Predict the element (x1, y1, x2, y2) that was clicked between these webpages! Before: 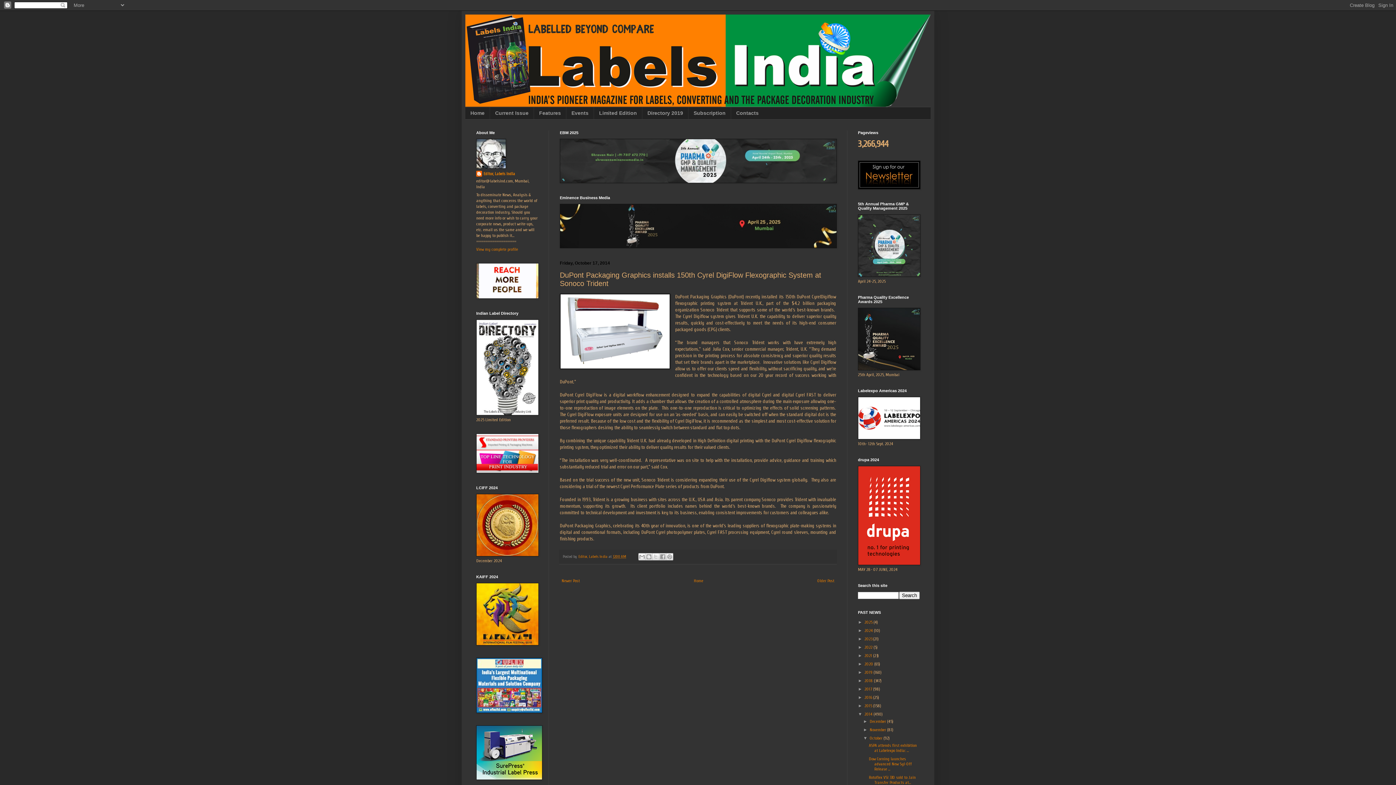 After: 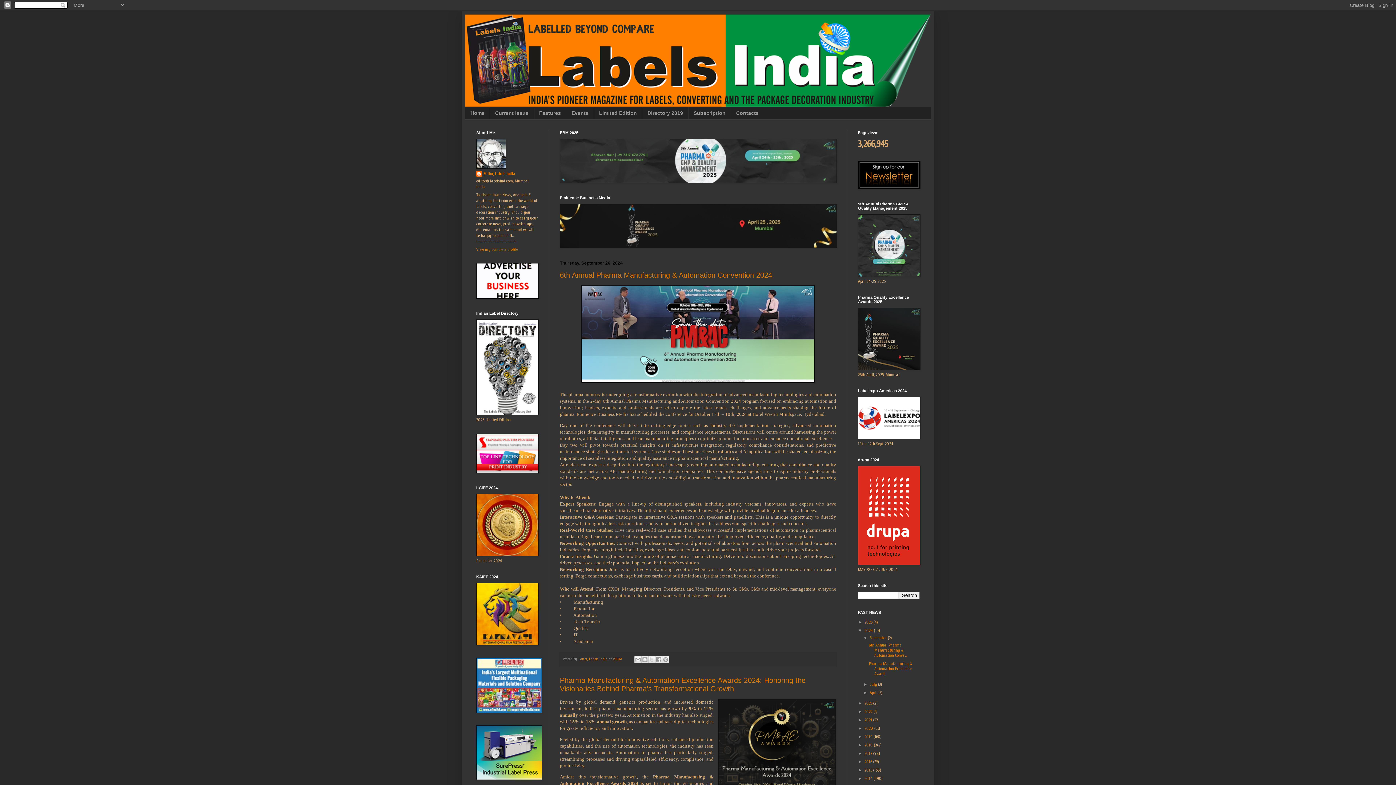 Action: bbox: (864, 628, 874, 633) label: 2024 